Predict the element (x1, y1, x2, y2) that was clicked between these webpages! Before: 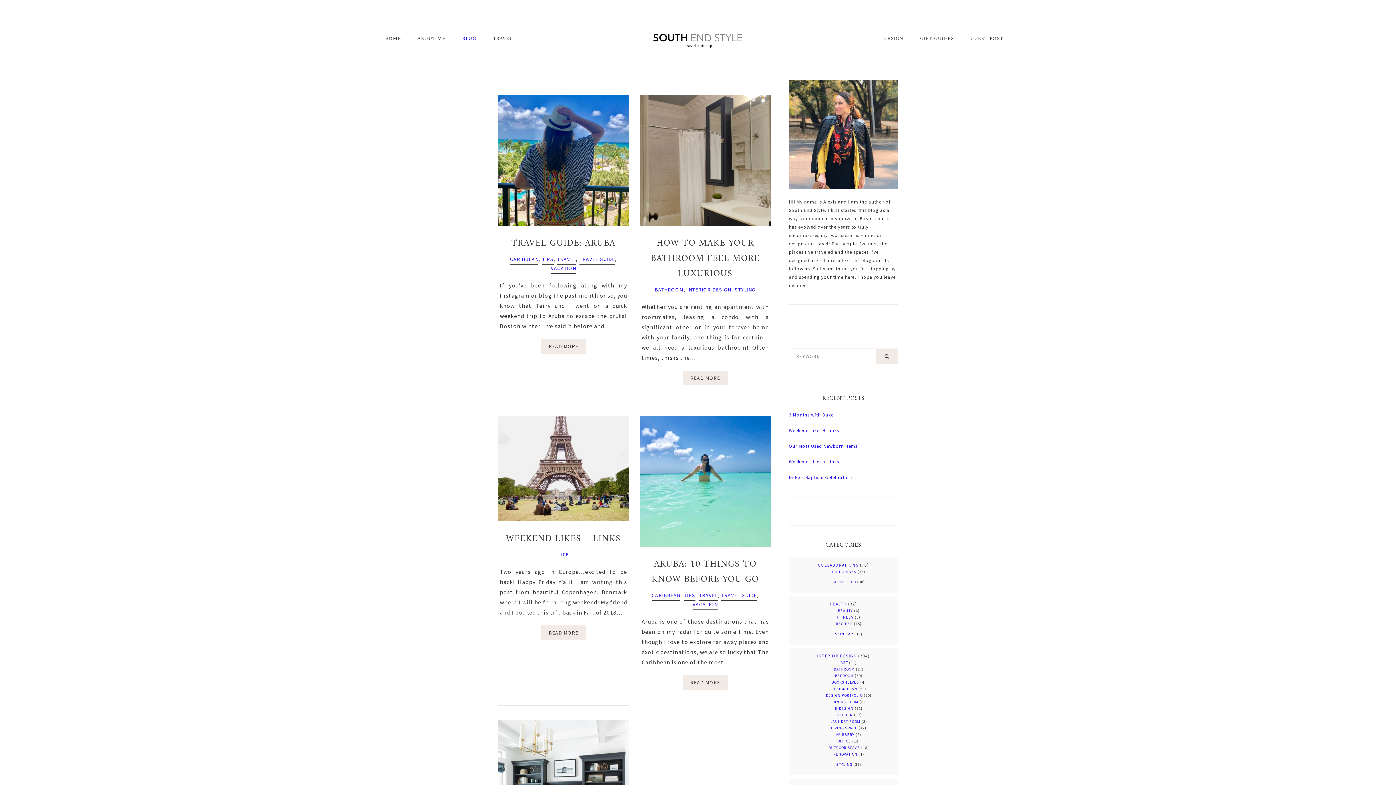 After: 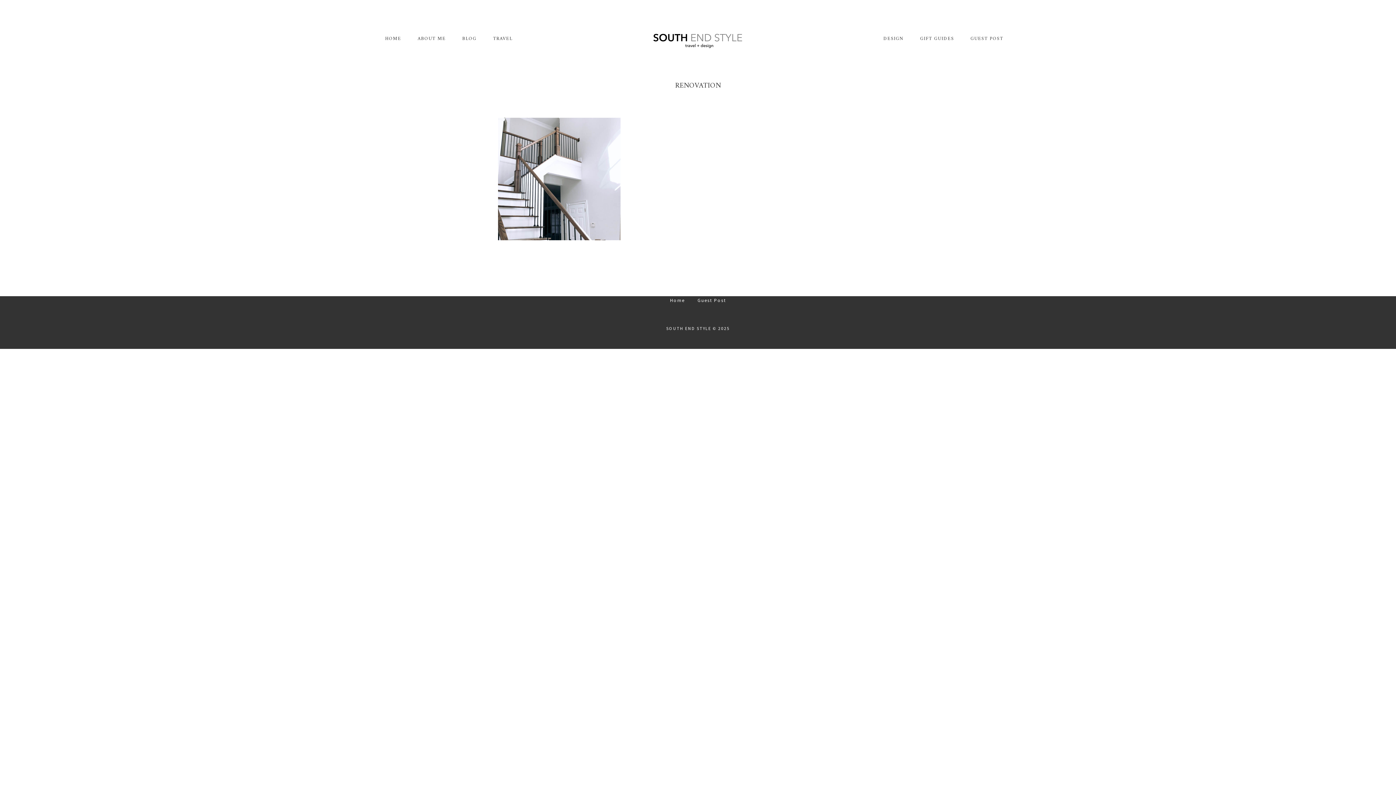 Action: bbox: (833, 752, 857, 757) label: RENOVATION